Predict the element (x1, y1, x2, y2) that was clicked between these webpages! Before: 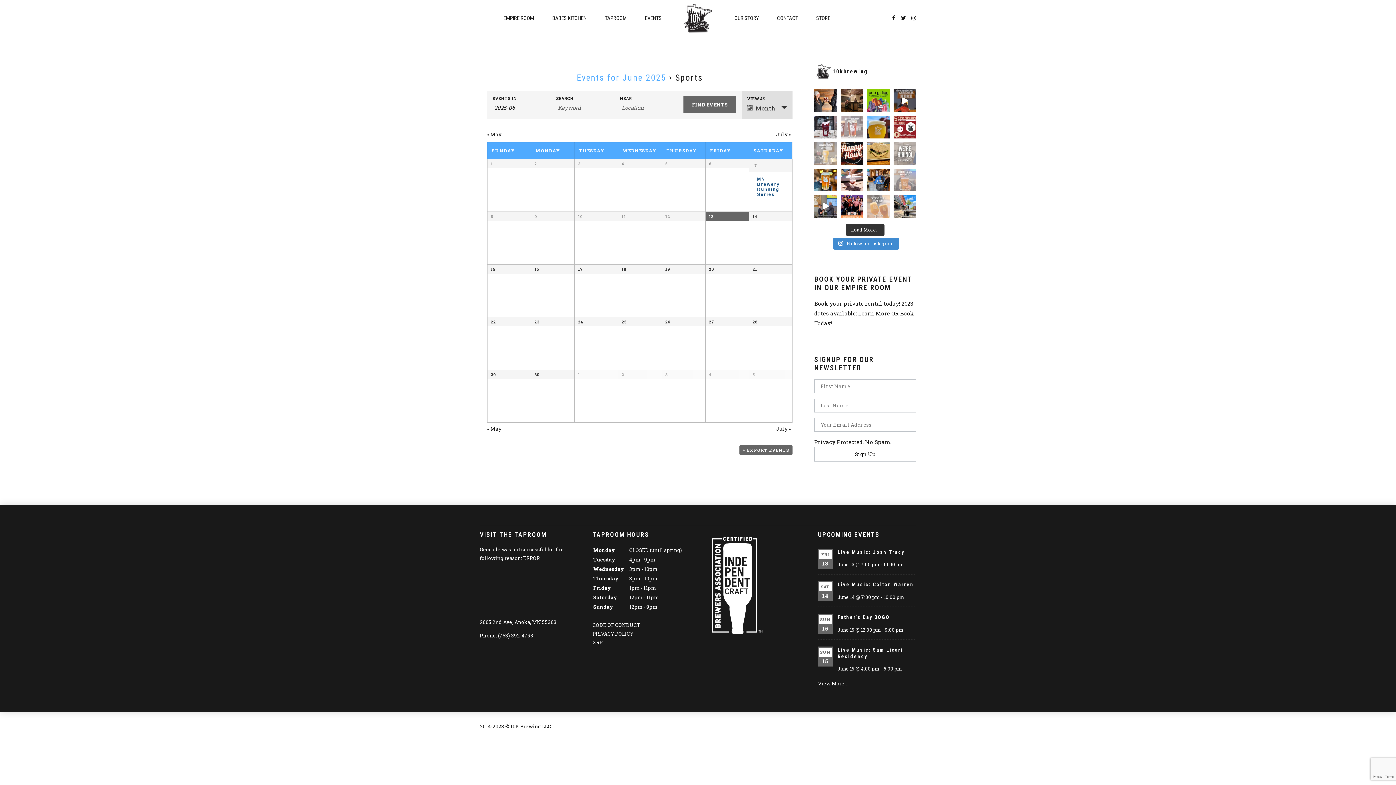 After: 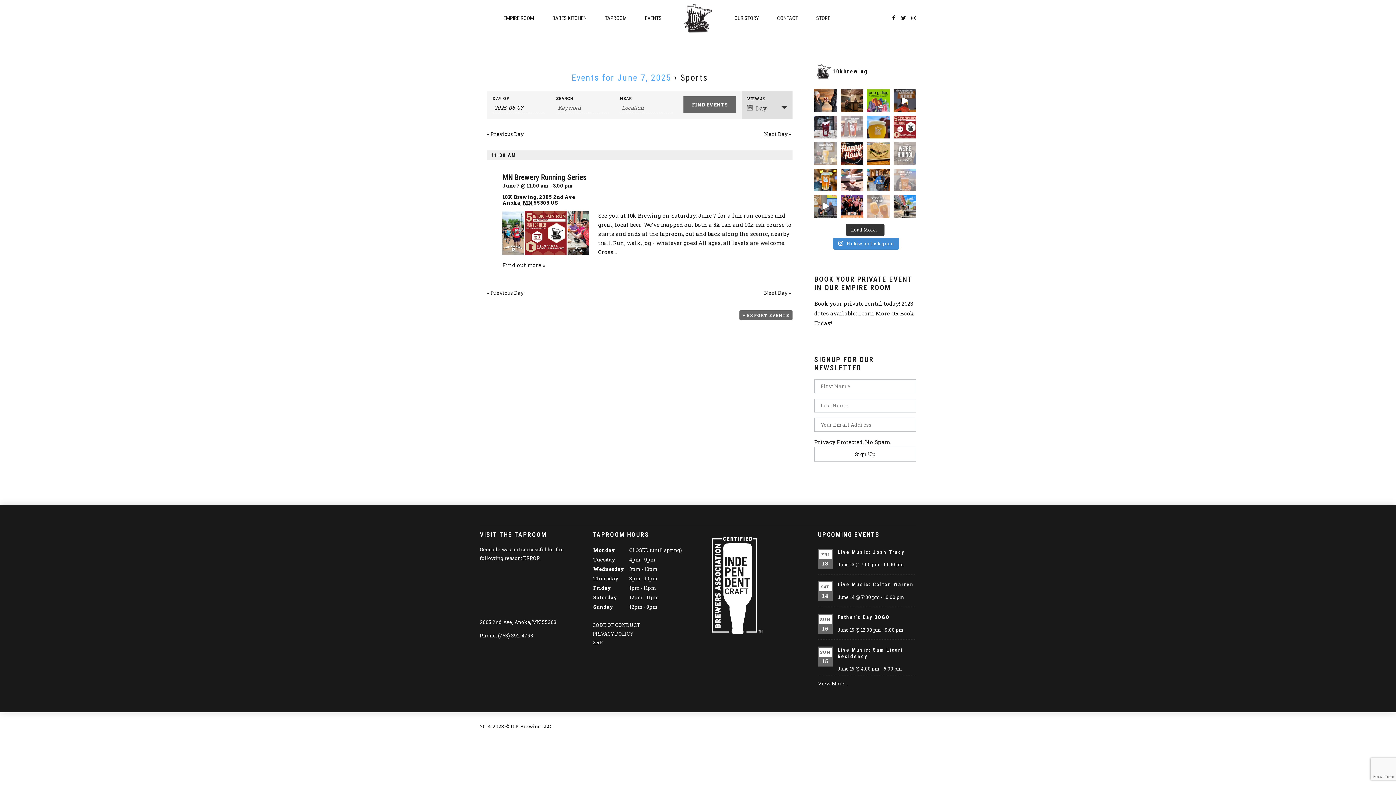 Action: bbox: (752, 161, 789, 169) label: View June 7